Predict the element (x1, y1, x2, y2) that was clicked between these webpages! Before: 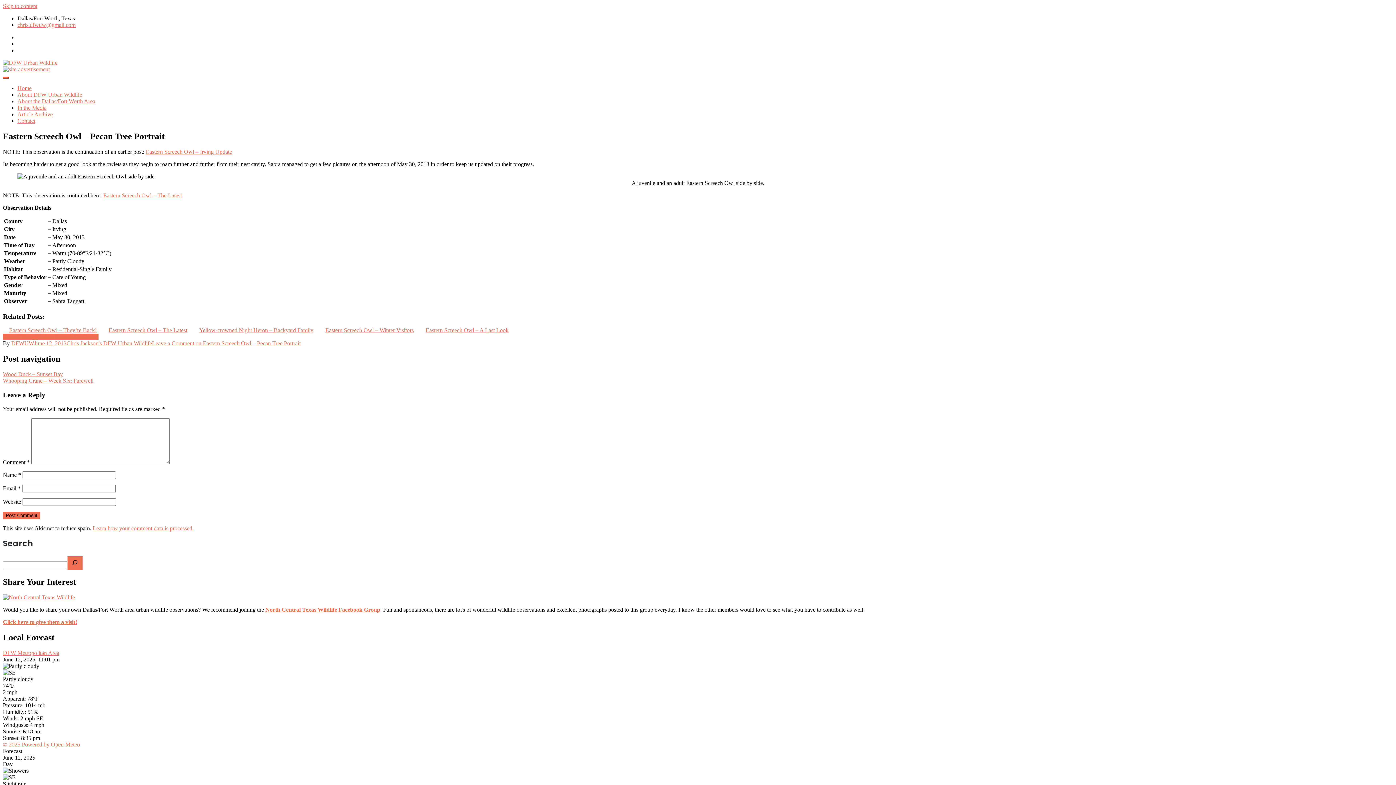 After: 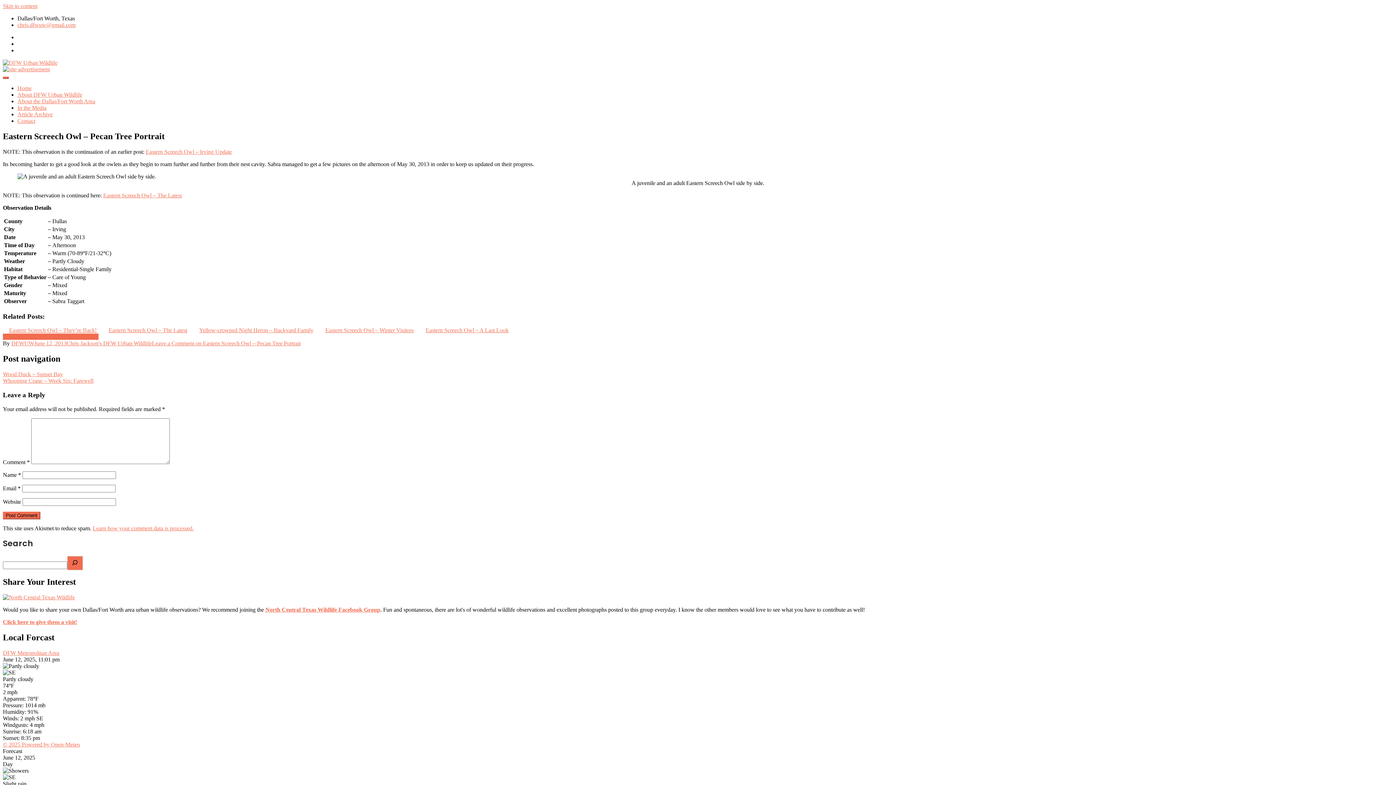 Action: label: chris.dfwuw@gmail.com bbox: (17, 21, 75, 28)